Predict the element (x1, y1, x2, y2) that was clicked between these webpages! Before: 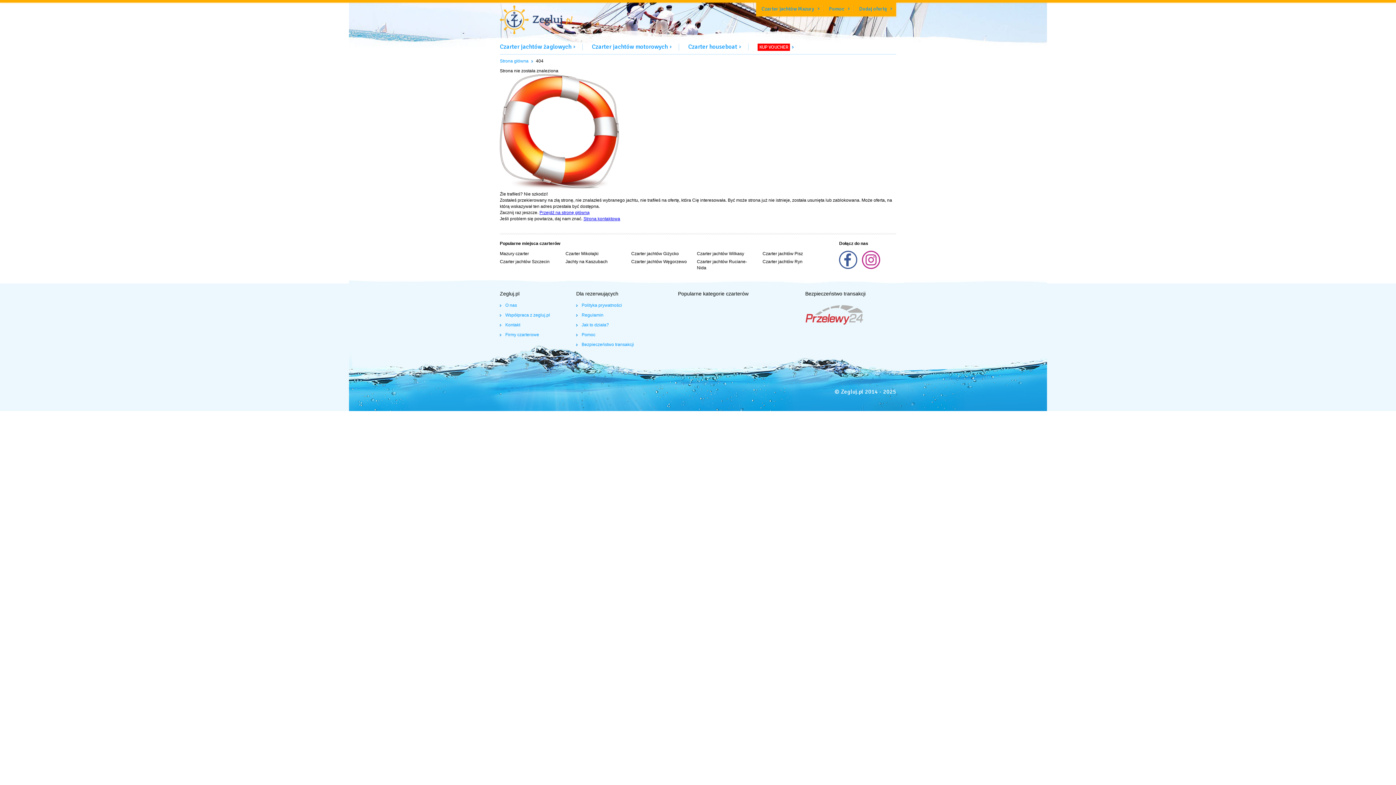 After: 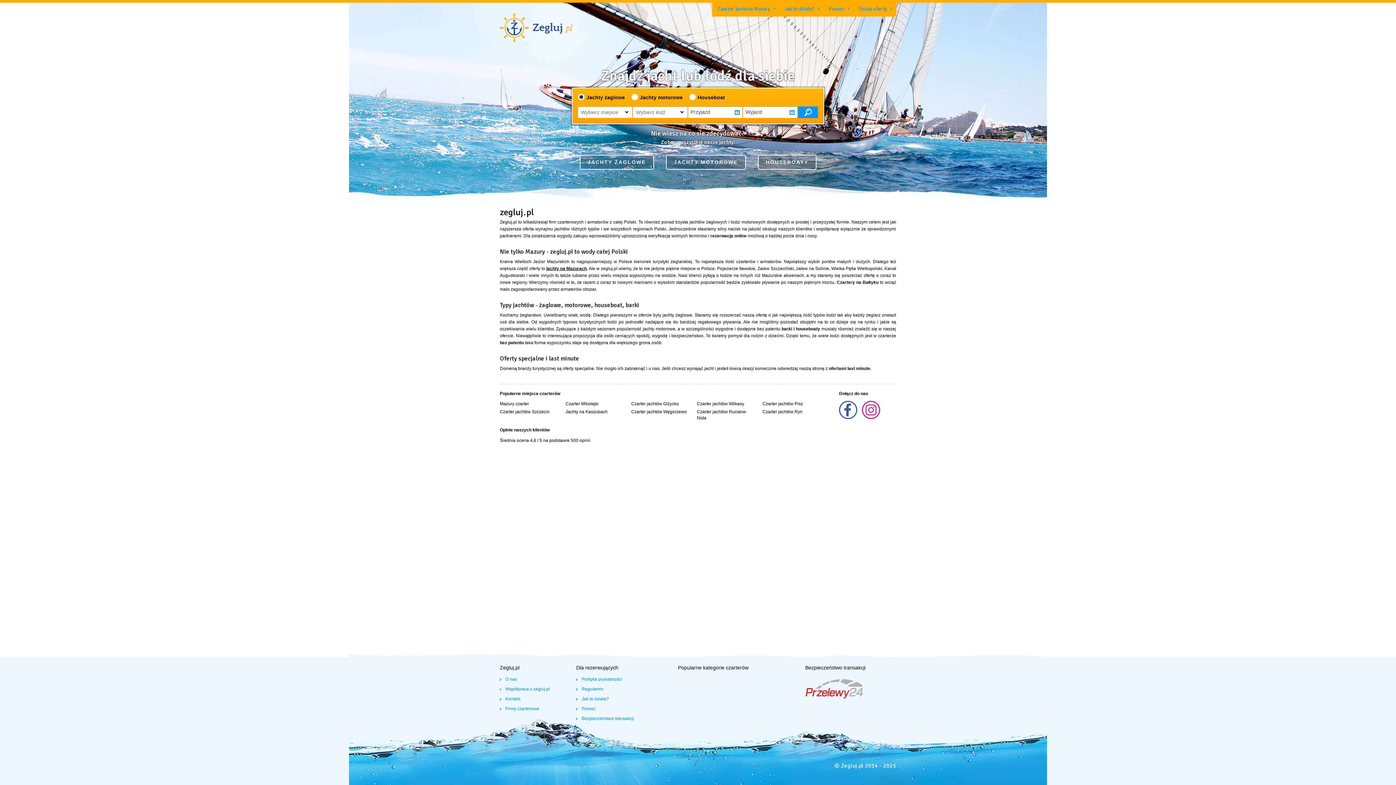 Action: label: Przejdź na stronę główną bbox: (539, 210, 589, 215)